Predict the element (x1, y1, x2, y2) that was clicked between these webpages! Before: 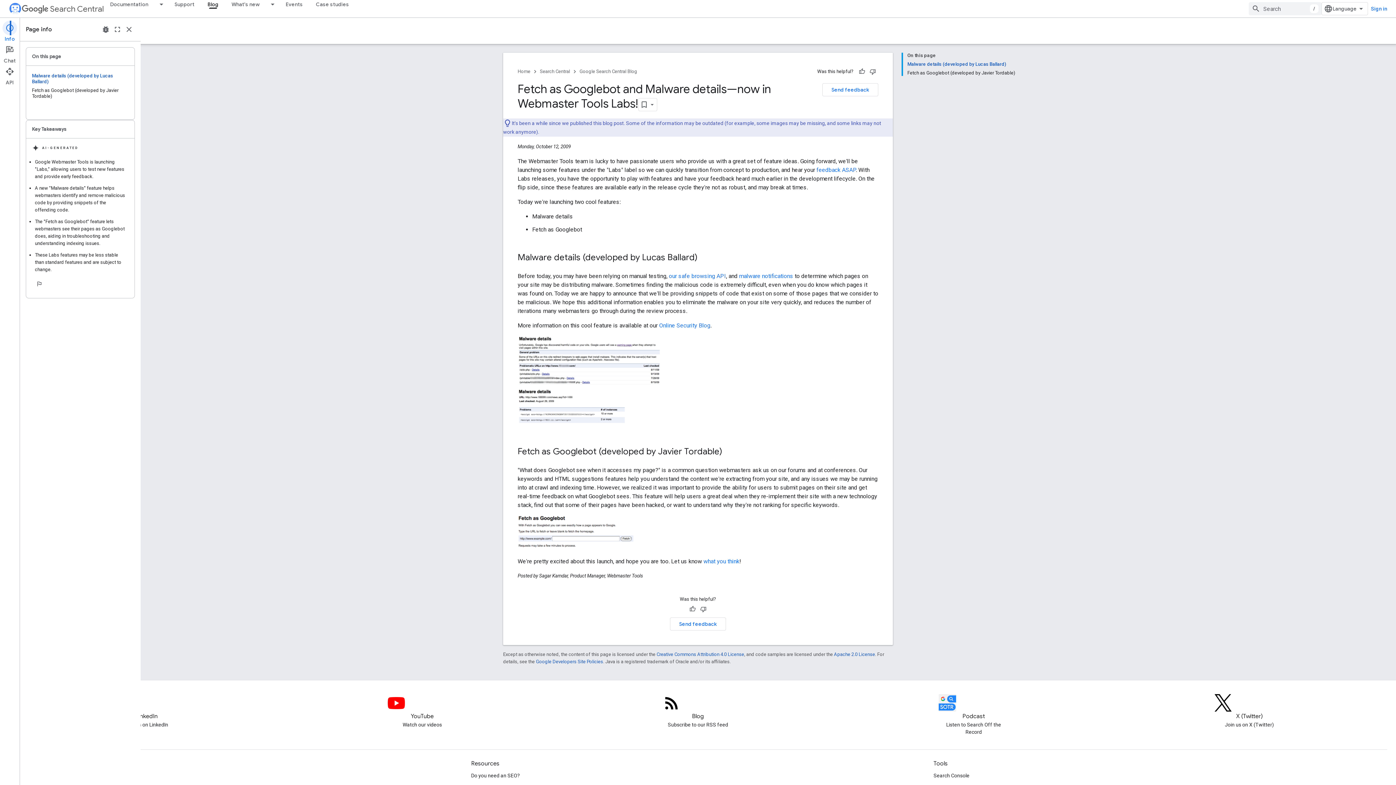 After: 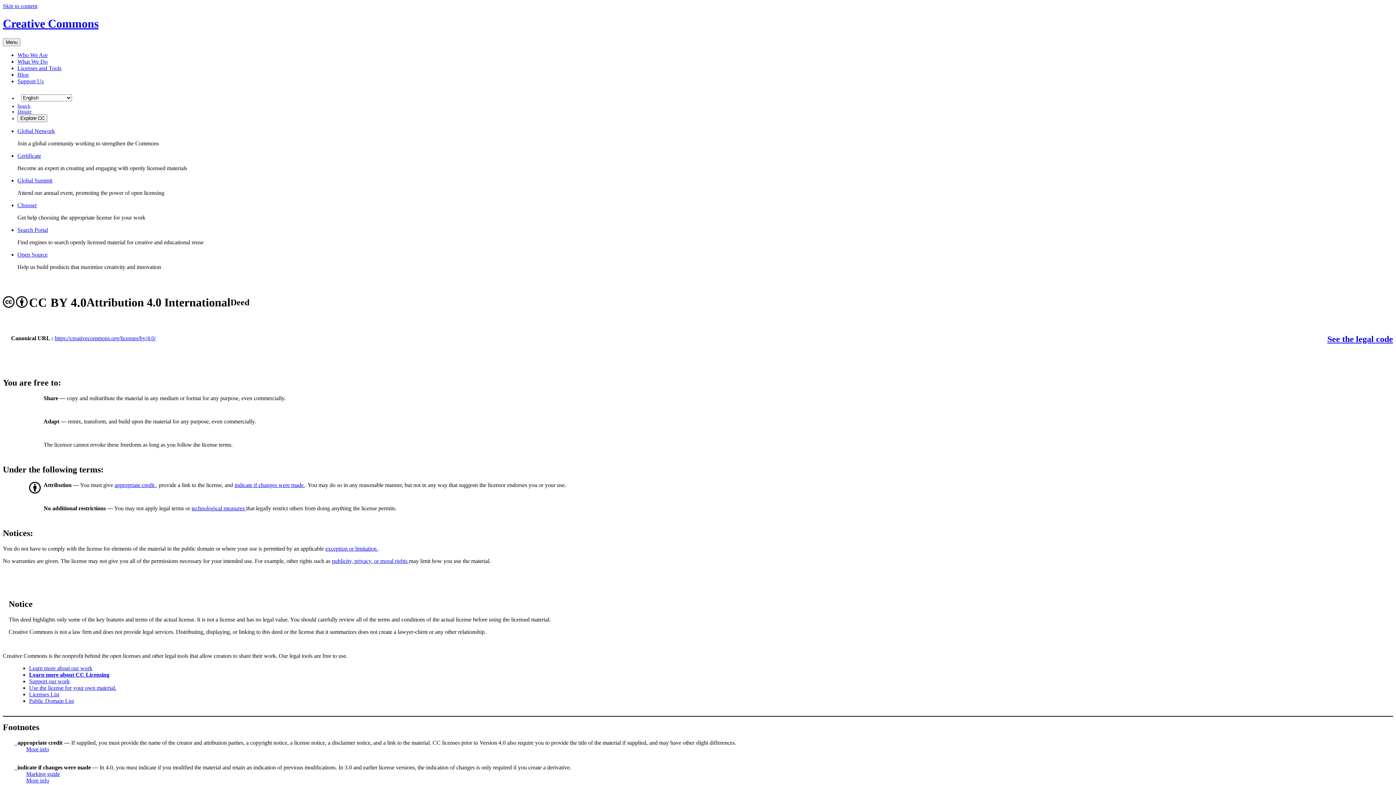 Action: label: Creative Commons Attribution 4.0 License bbox: (656, 623, 744, 629)